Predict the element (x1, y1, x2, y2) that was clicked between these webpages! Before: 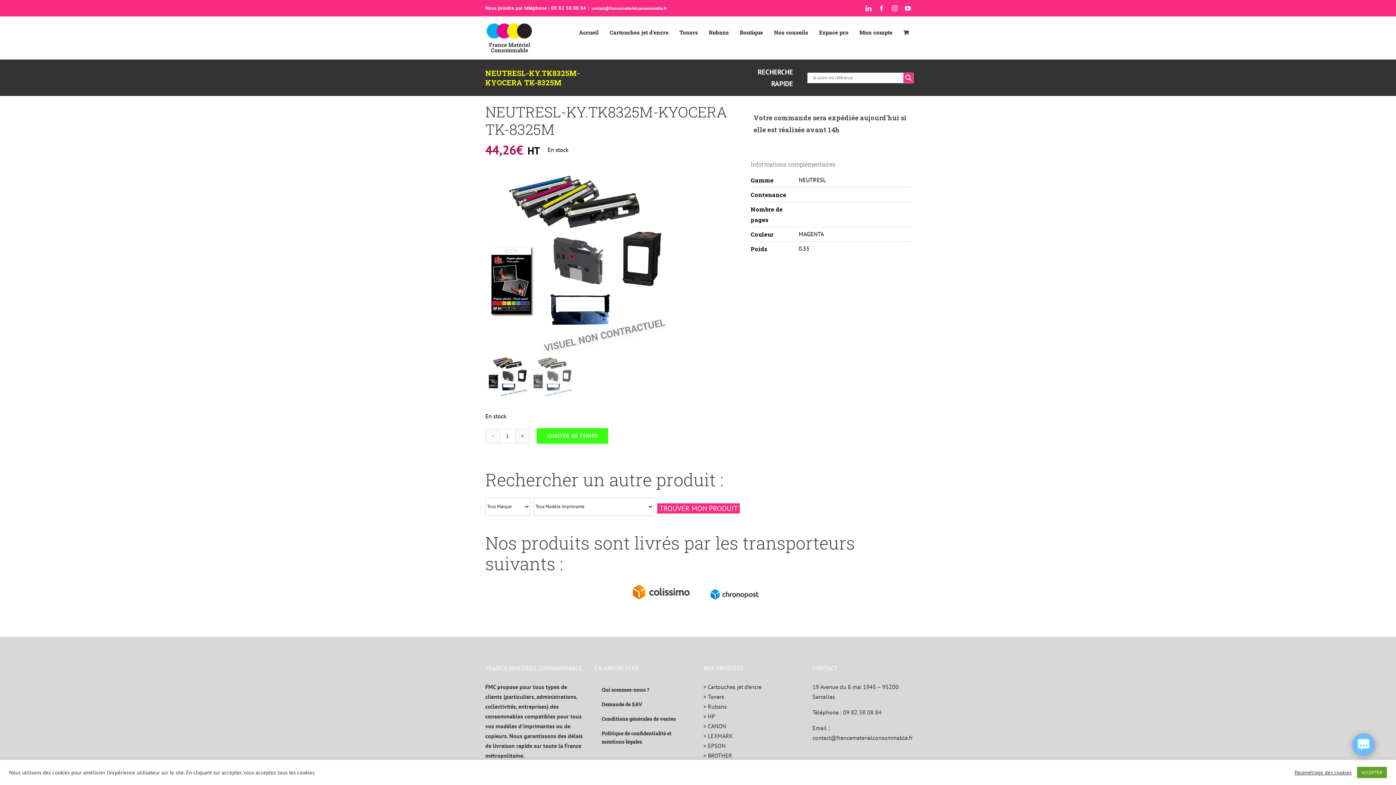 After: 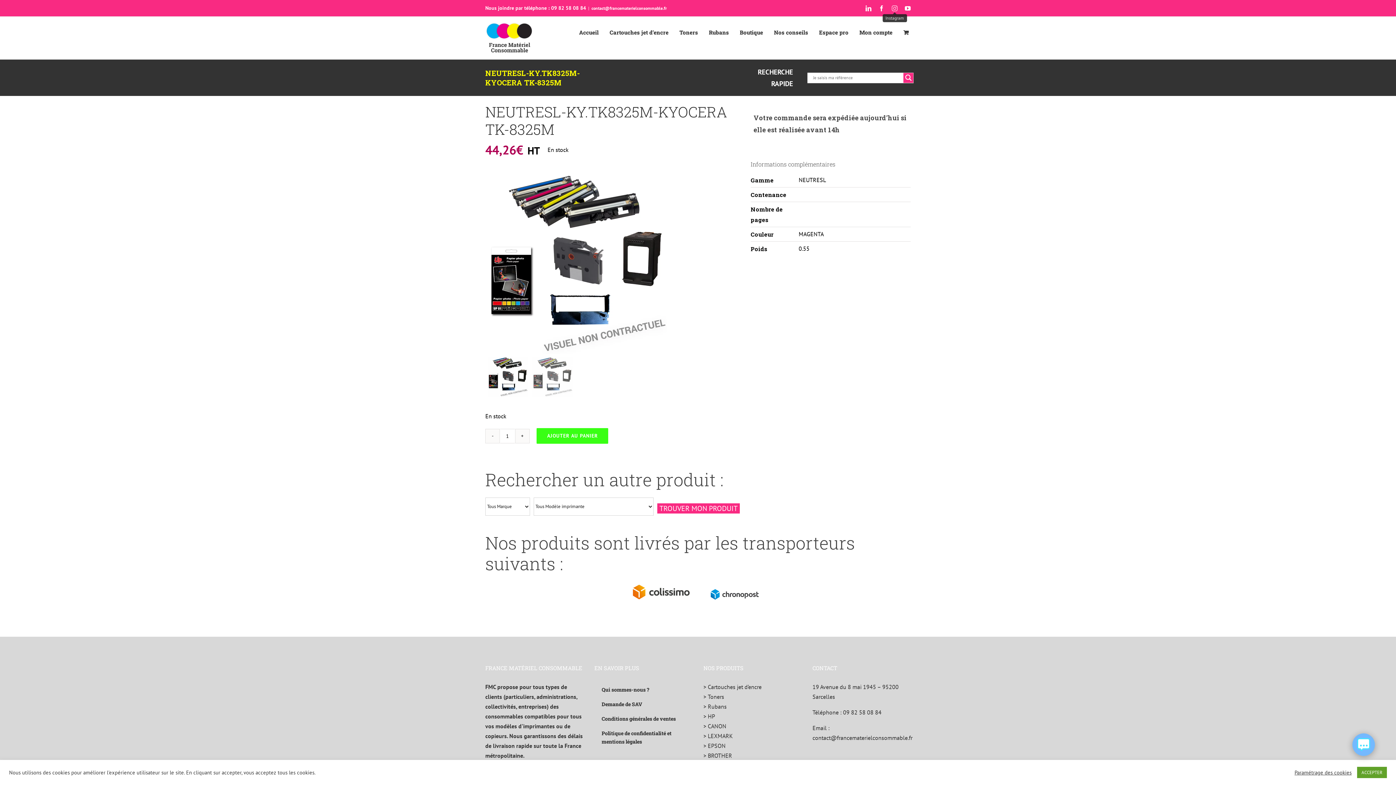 Action: label: Instagram bbox: (892, 5, 897, 11)